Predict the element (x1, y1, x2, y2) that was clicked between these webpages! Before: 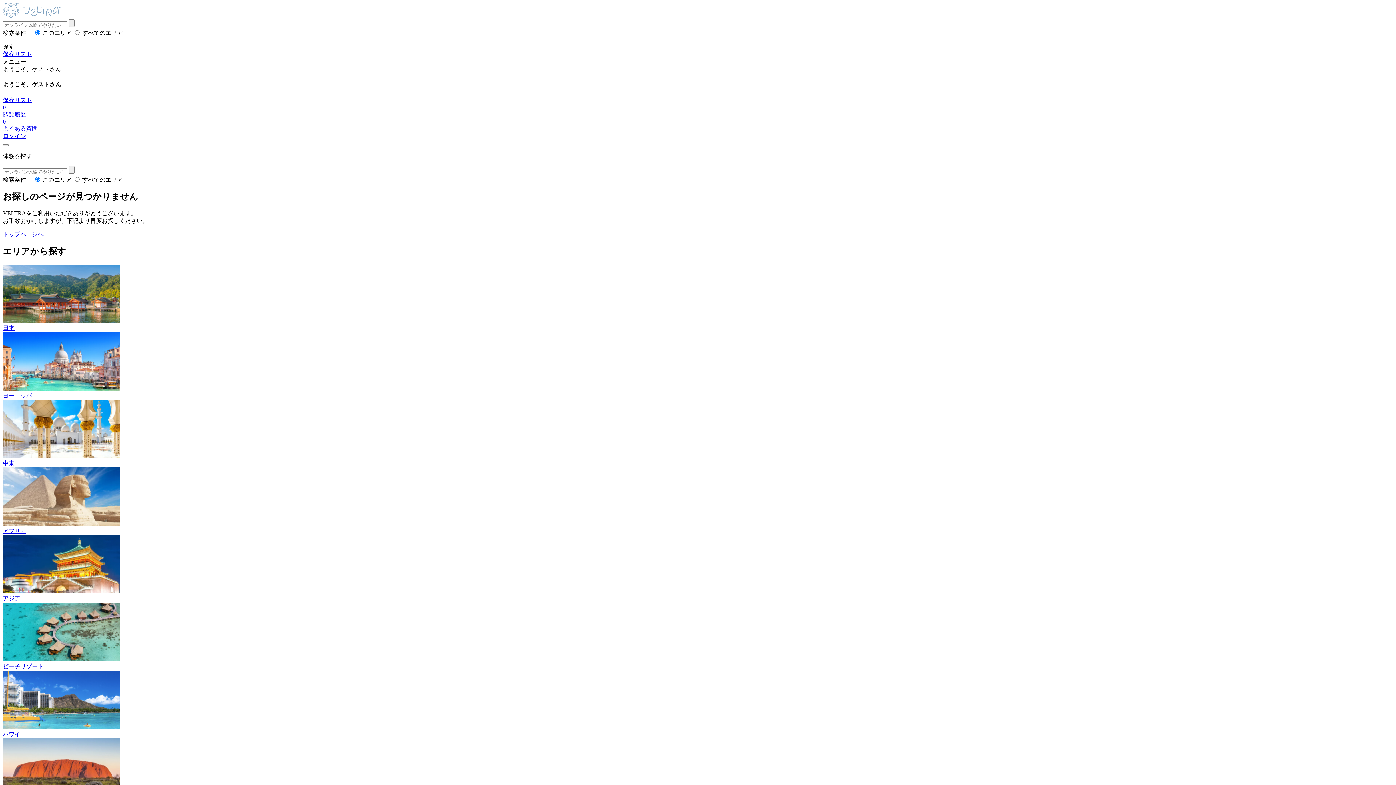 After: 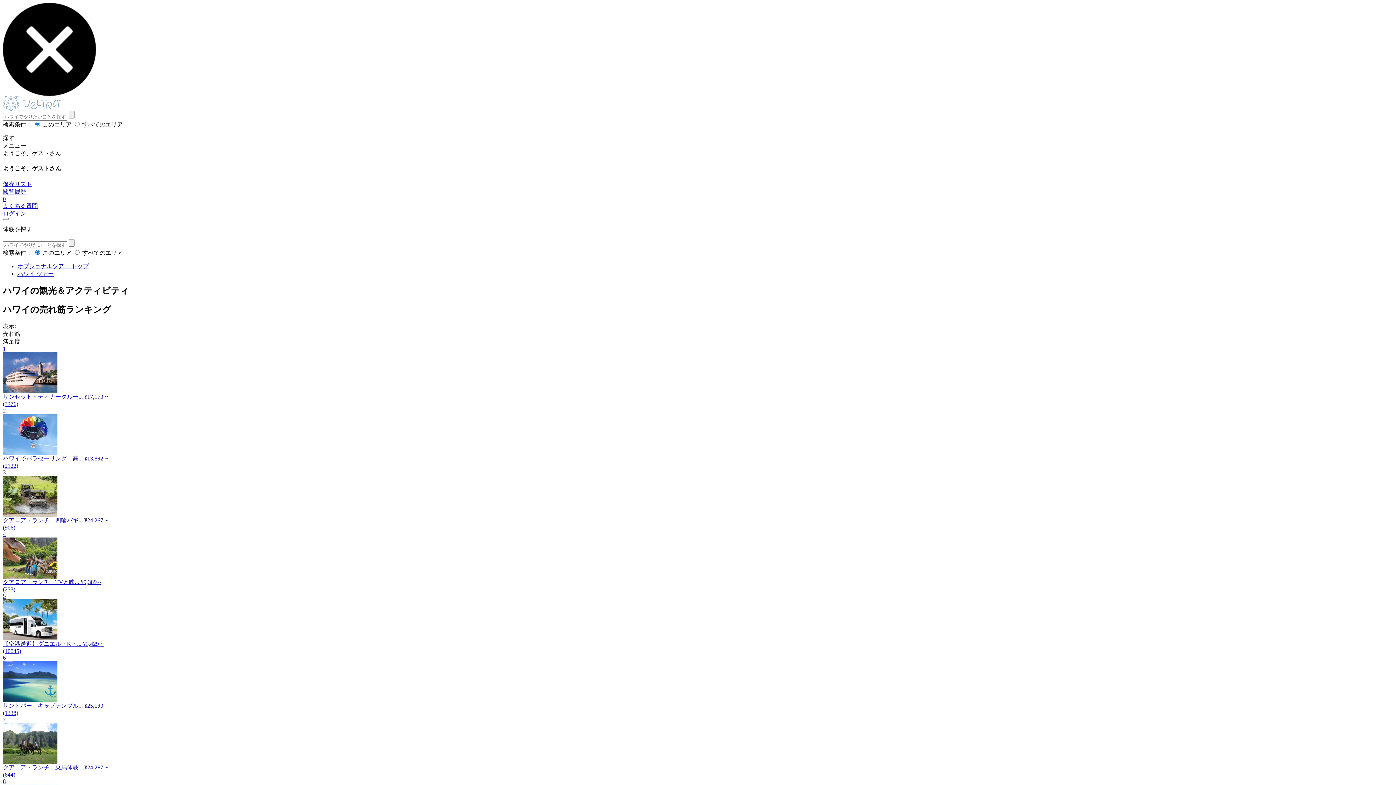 Action: label: ハワイ bbox: (2, 724, 1393, 738)